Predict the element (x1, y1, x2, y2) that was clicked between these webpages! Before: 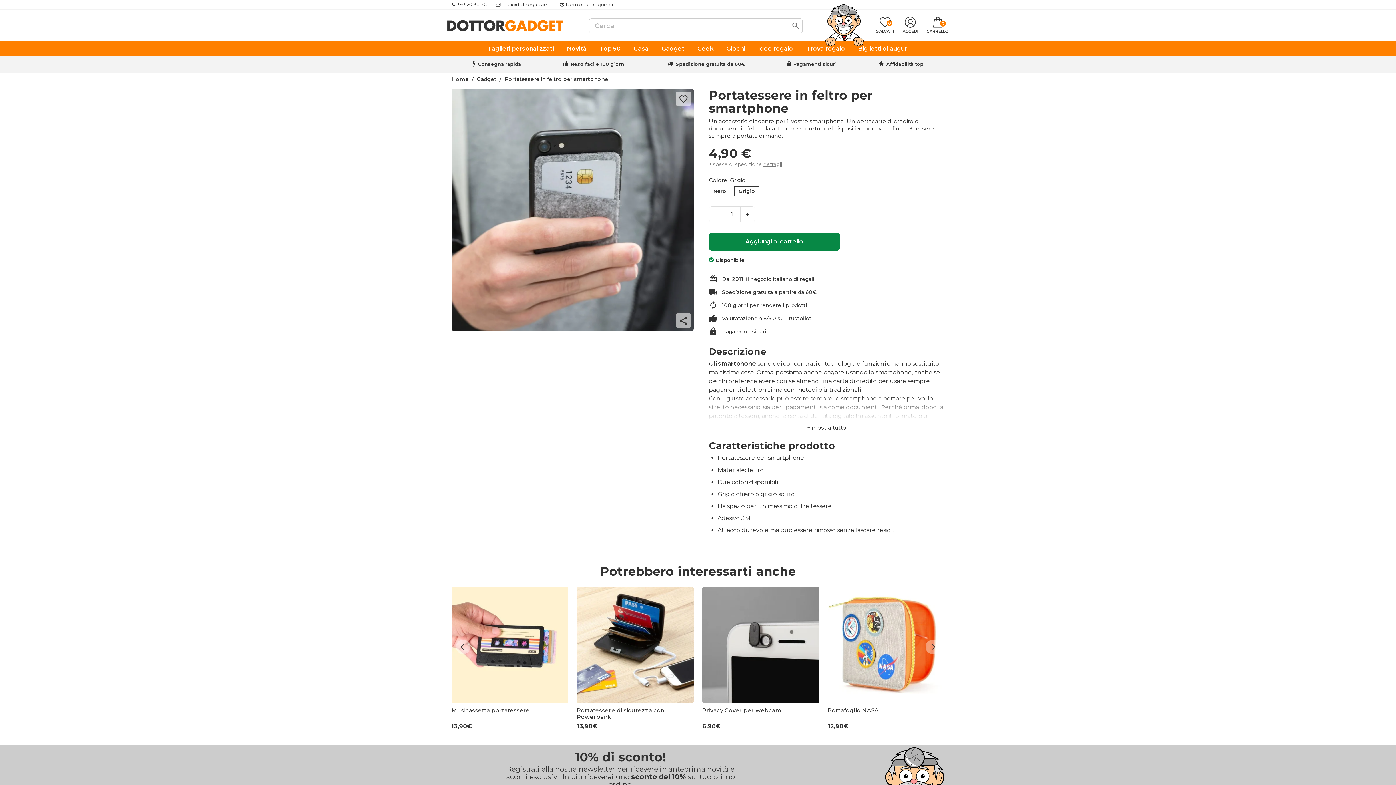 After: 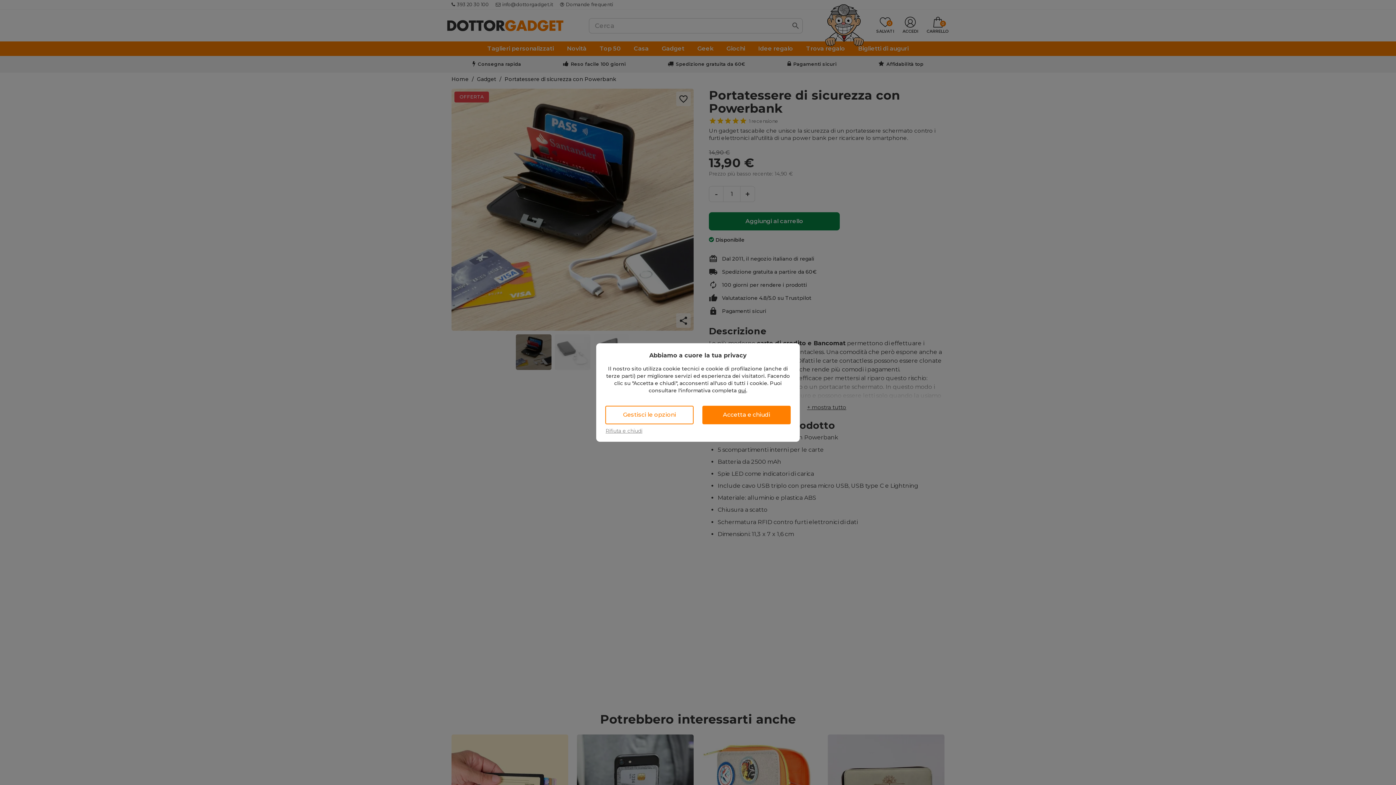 Action: bbox: (577, 707, 693, 721) label: Portatessere di sicurezza con Powerbank